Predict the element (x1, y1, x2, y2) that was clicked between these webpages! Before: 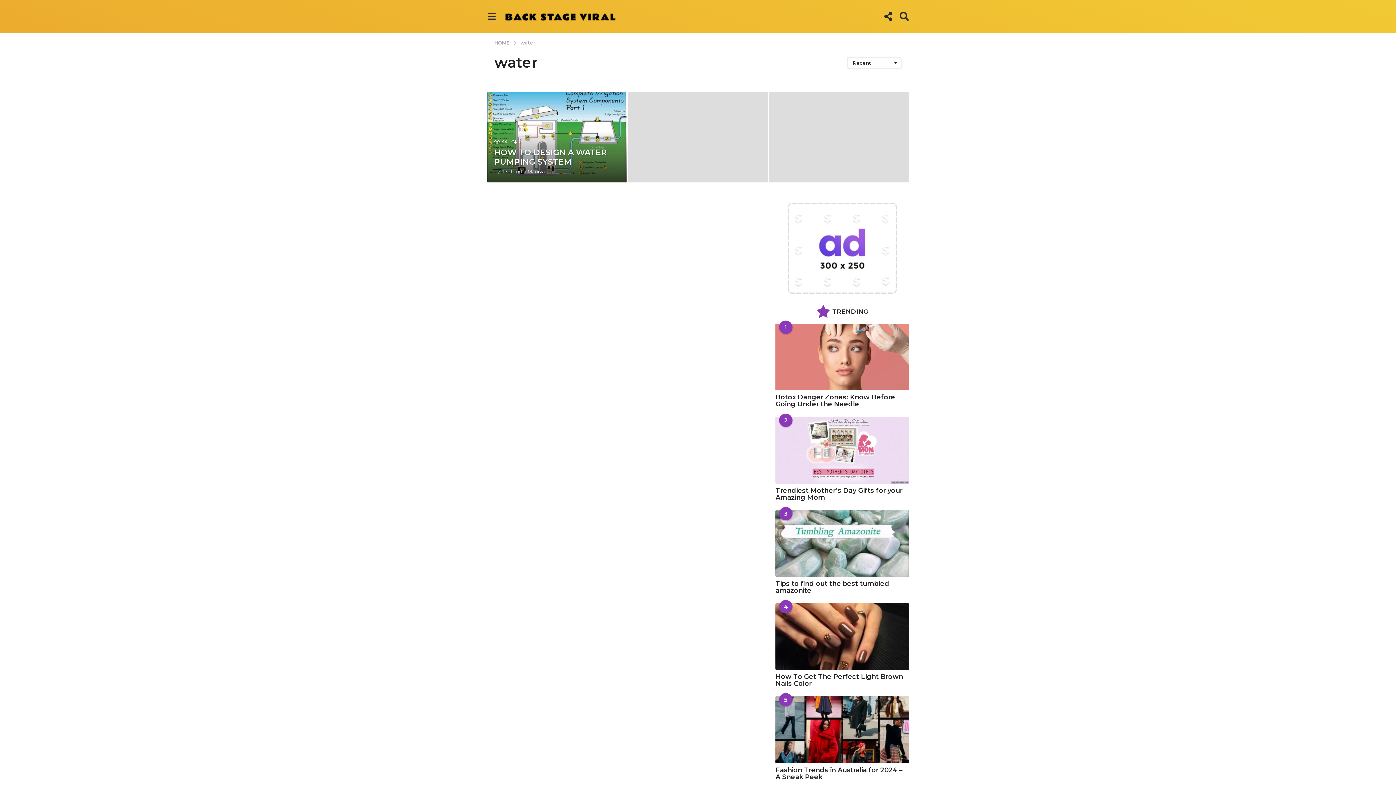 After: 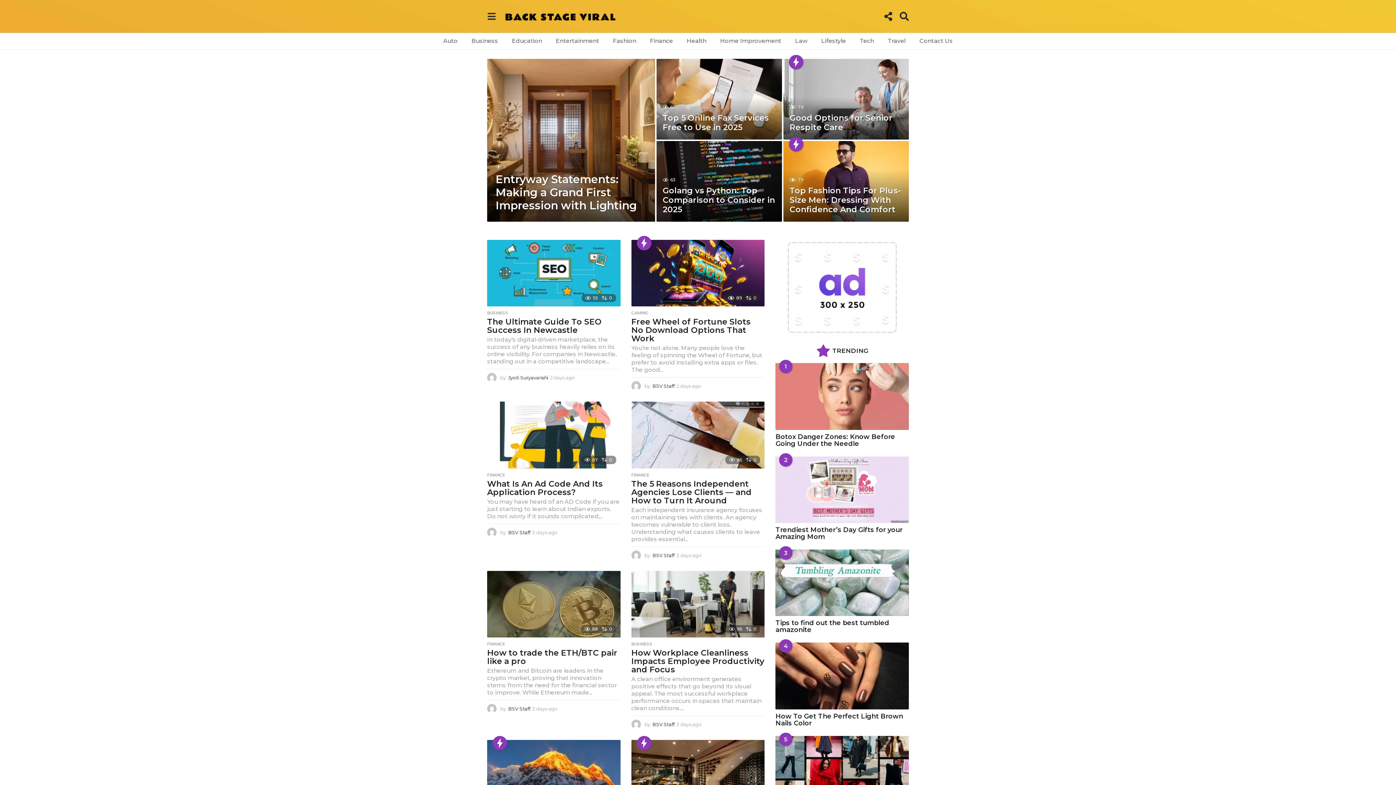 Action: label: HOME  bbox: (494, 39, 510, 45)